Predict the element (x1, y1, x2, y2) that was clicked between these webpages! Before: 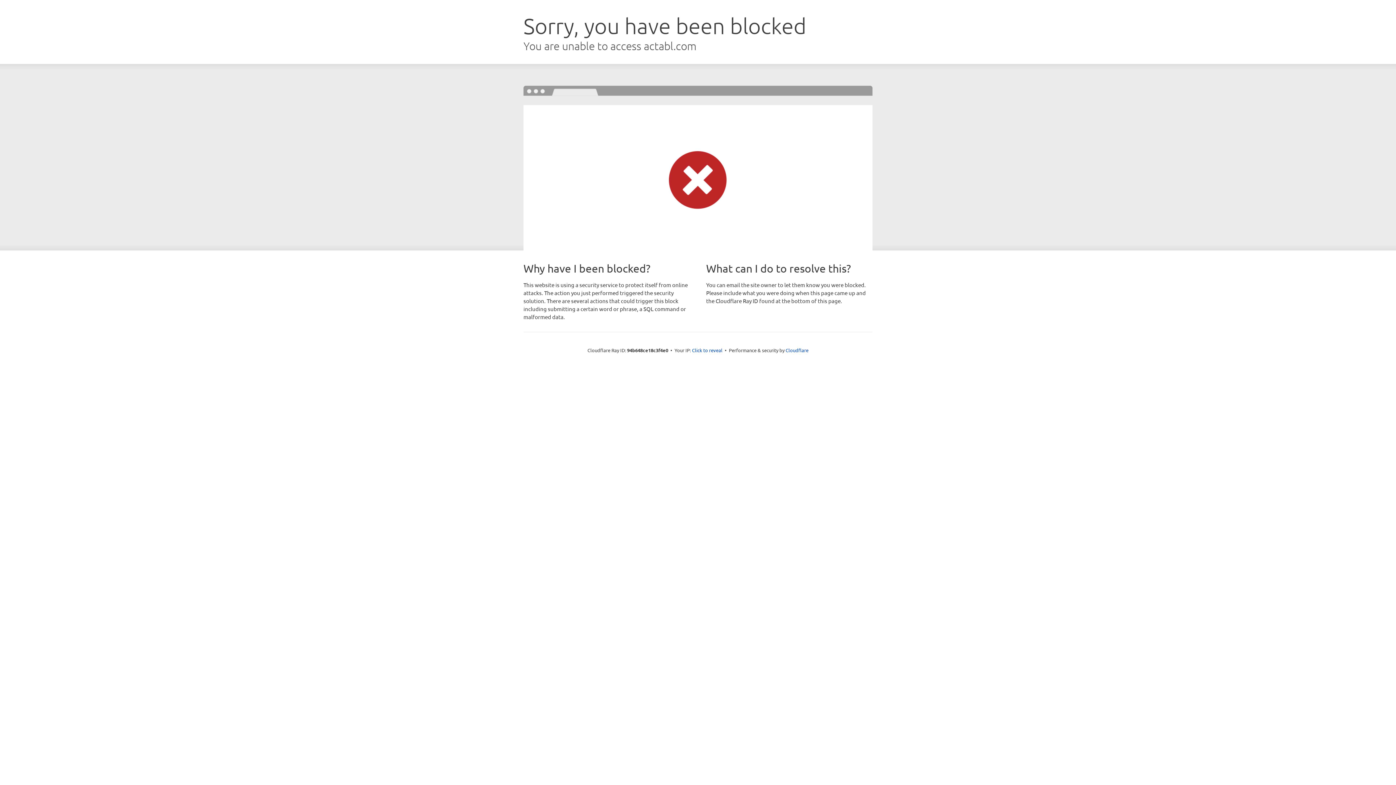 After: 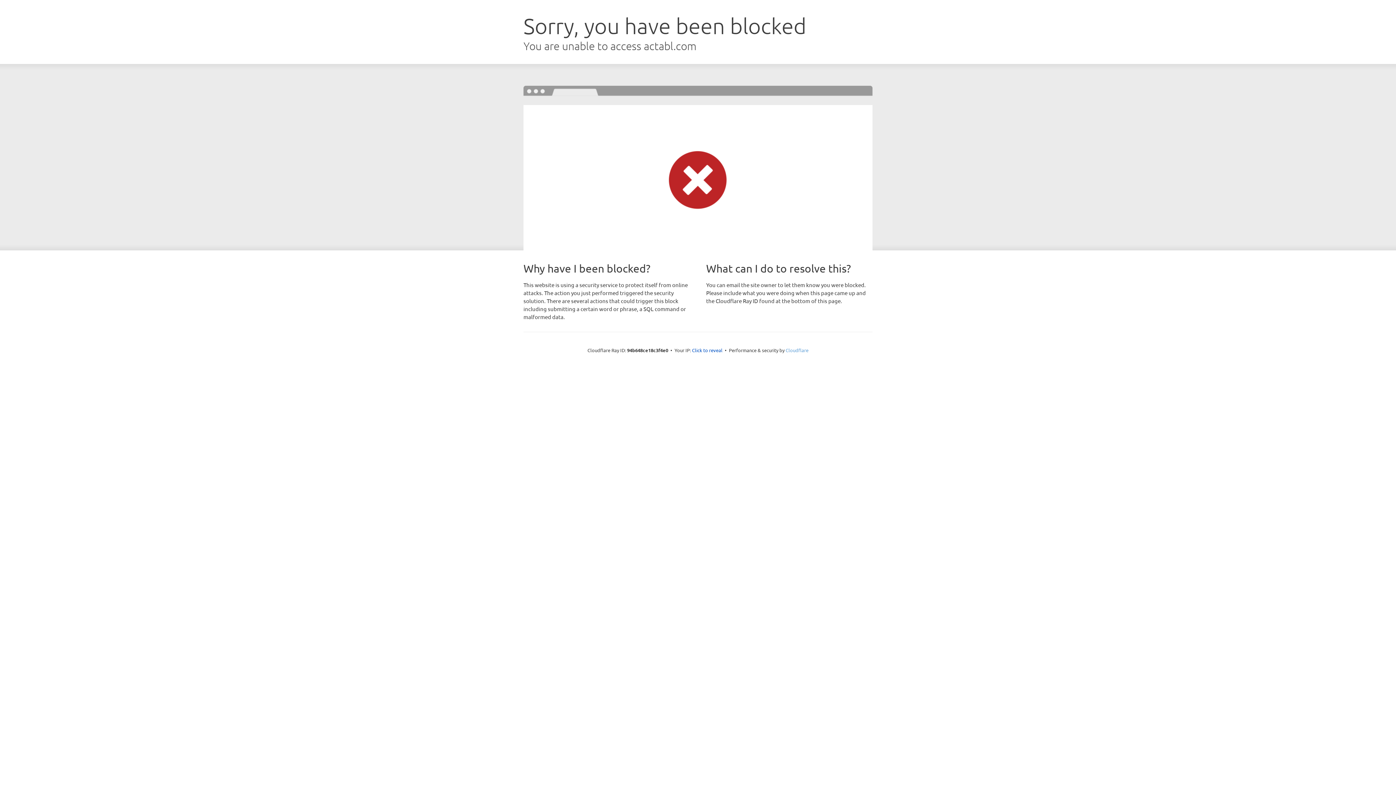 Action: bbox: (785, 347, 808, 353) label: Cloudflare